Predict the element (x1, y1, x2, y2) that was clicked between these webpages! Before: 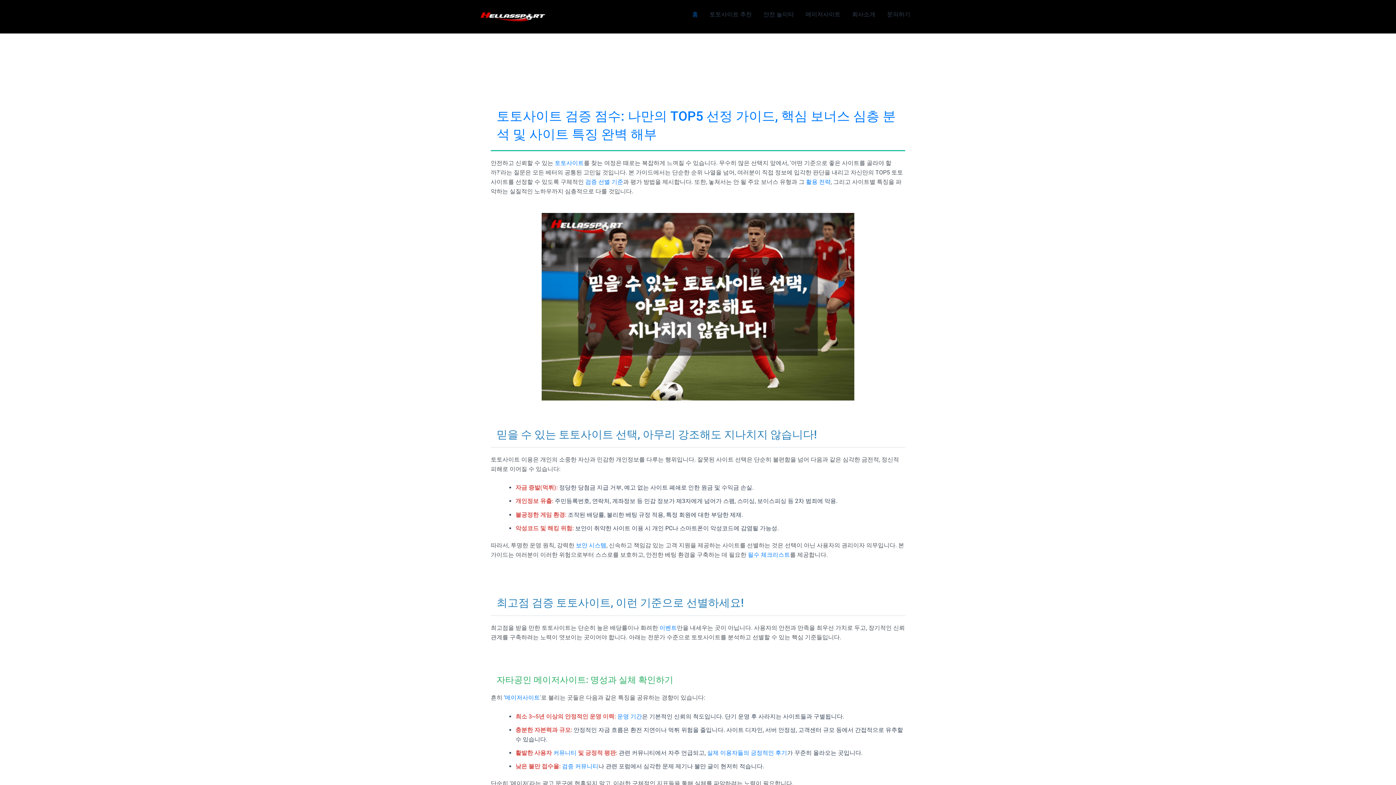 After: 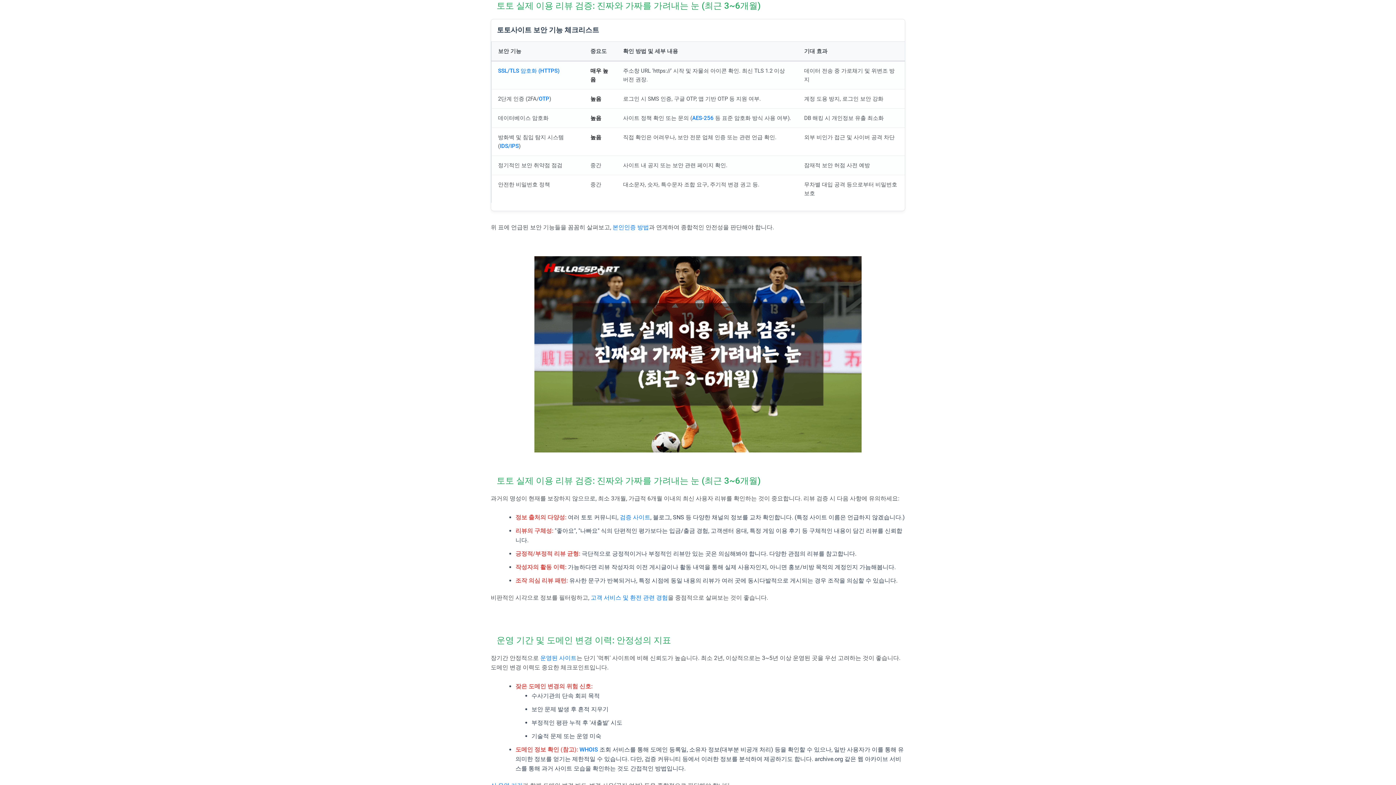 Action: bbox: (707, 749, 787, 756) label: 실제 이용자들의 긍정적인 후기